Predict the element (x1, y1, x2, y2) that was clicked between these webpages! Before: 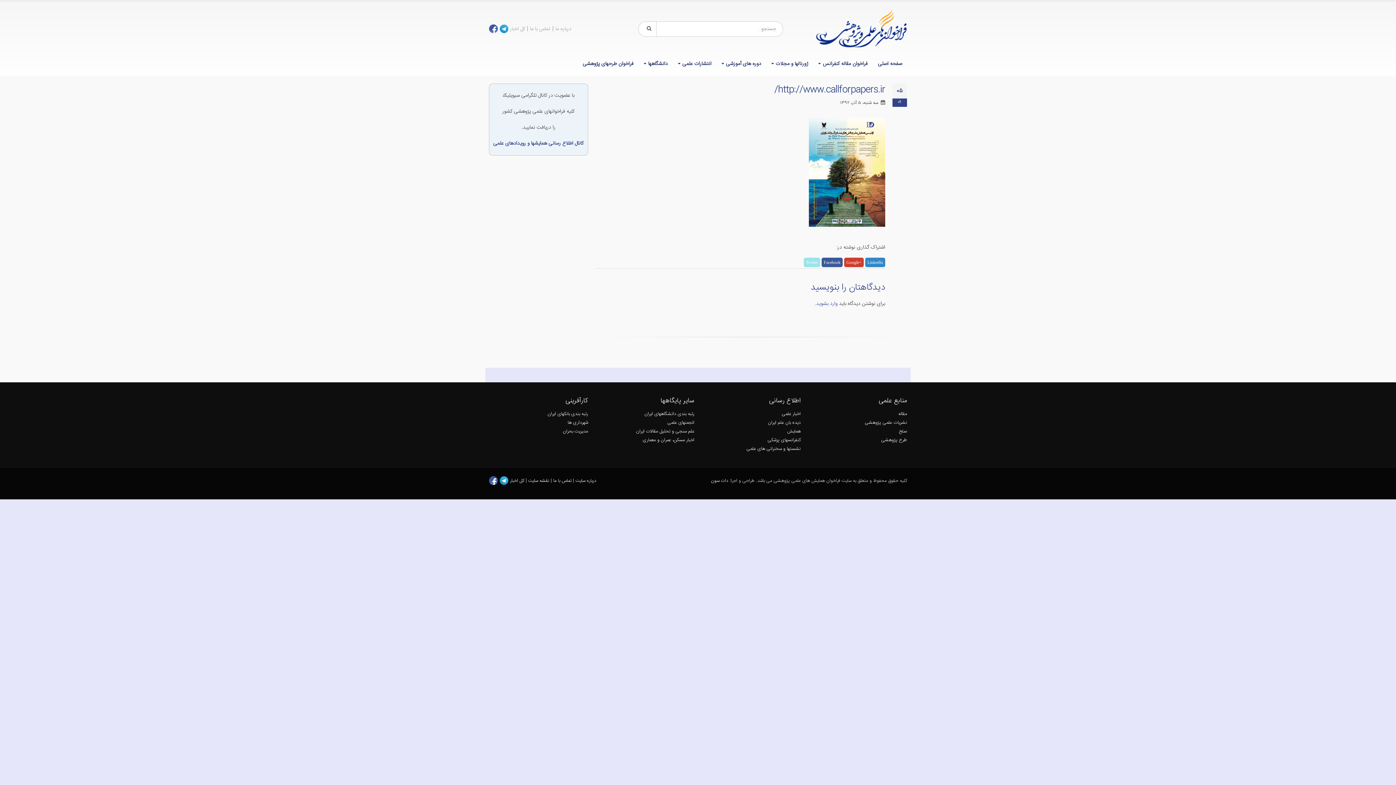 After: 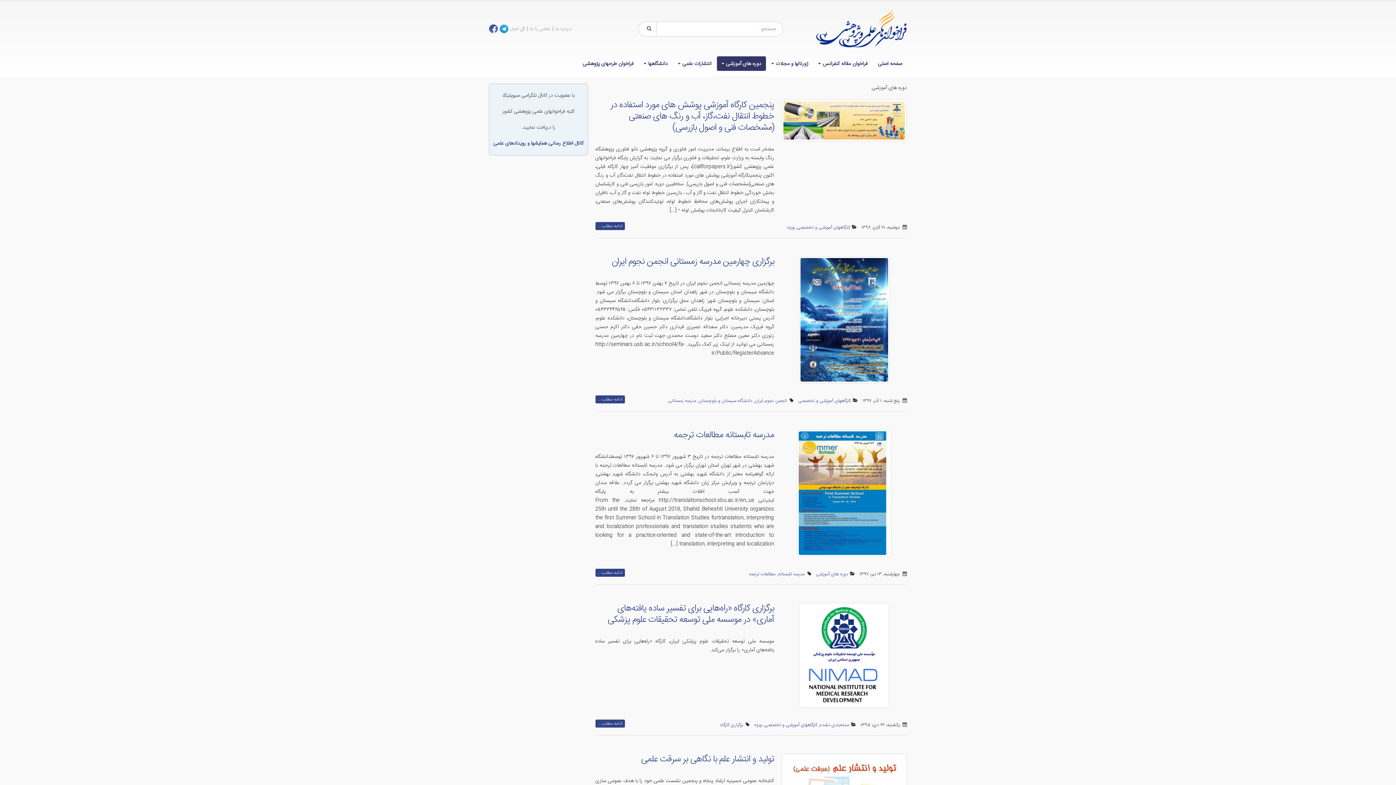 Action: label: دوره های آموزشی bbox: (717, 56, 766, 70)